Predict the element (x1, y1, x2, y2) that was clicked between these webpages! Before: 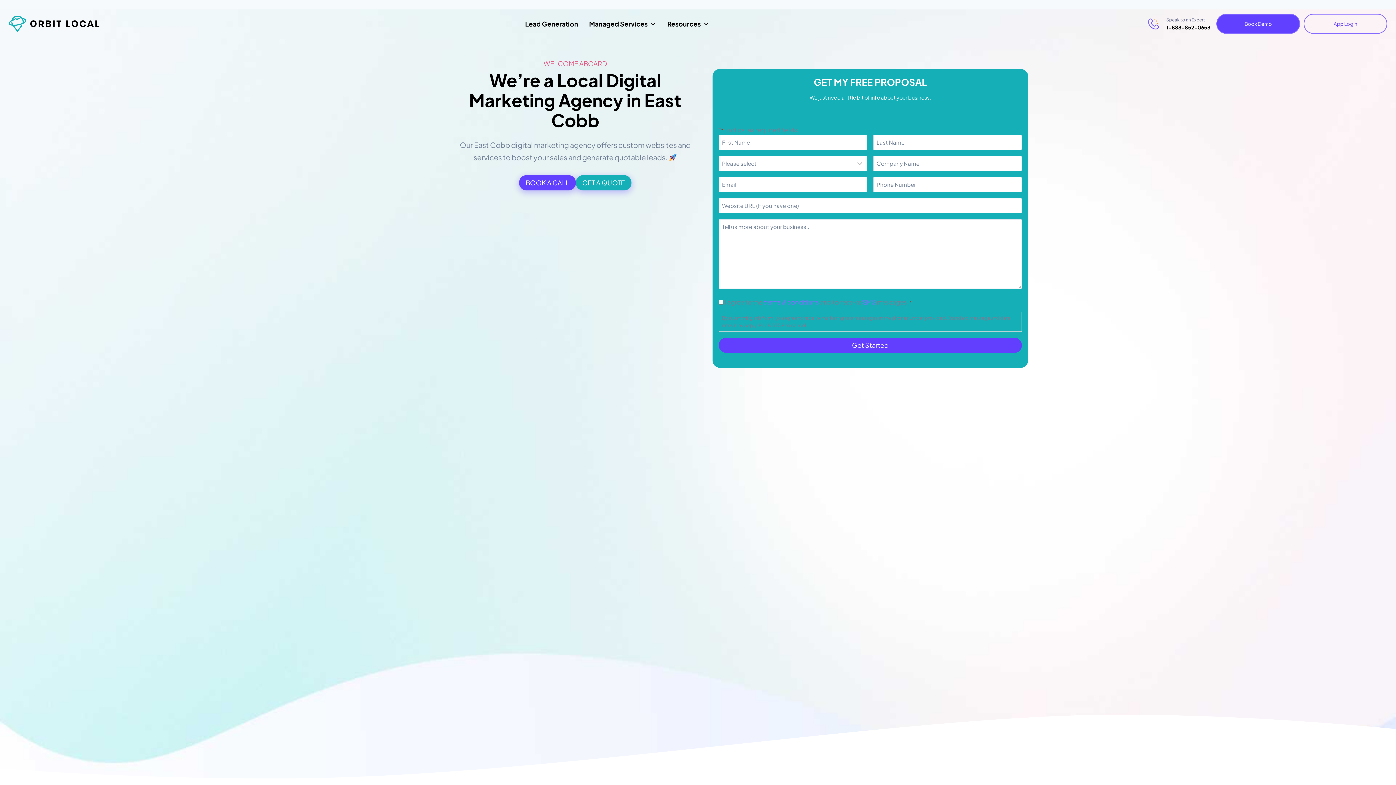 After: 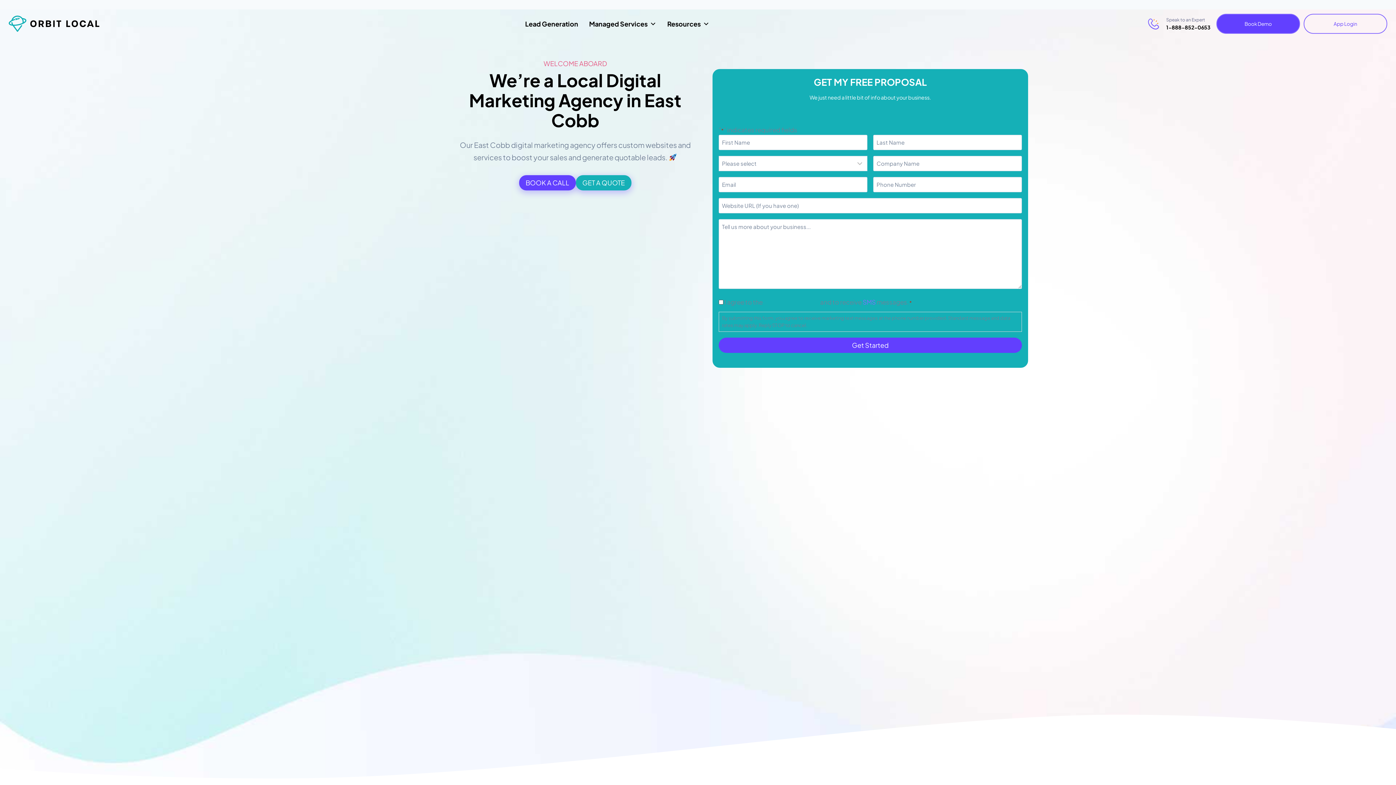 Action: bbox: (764, 298, 819, 306) label: terms & conditions